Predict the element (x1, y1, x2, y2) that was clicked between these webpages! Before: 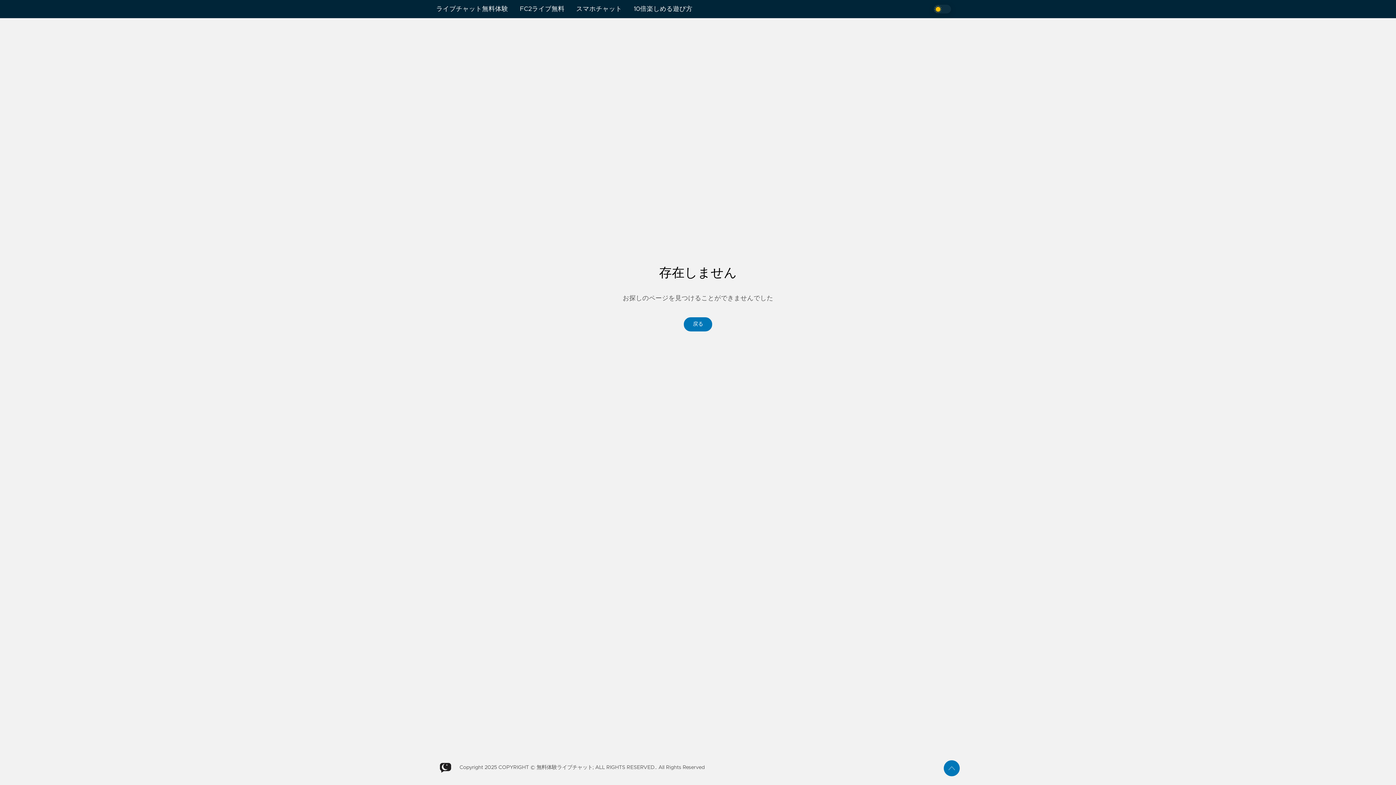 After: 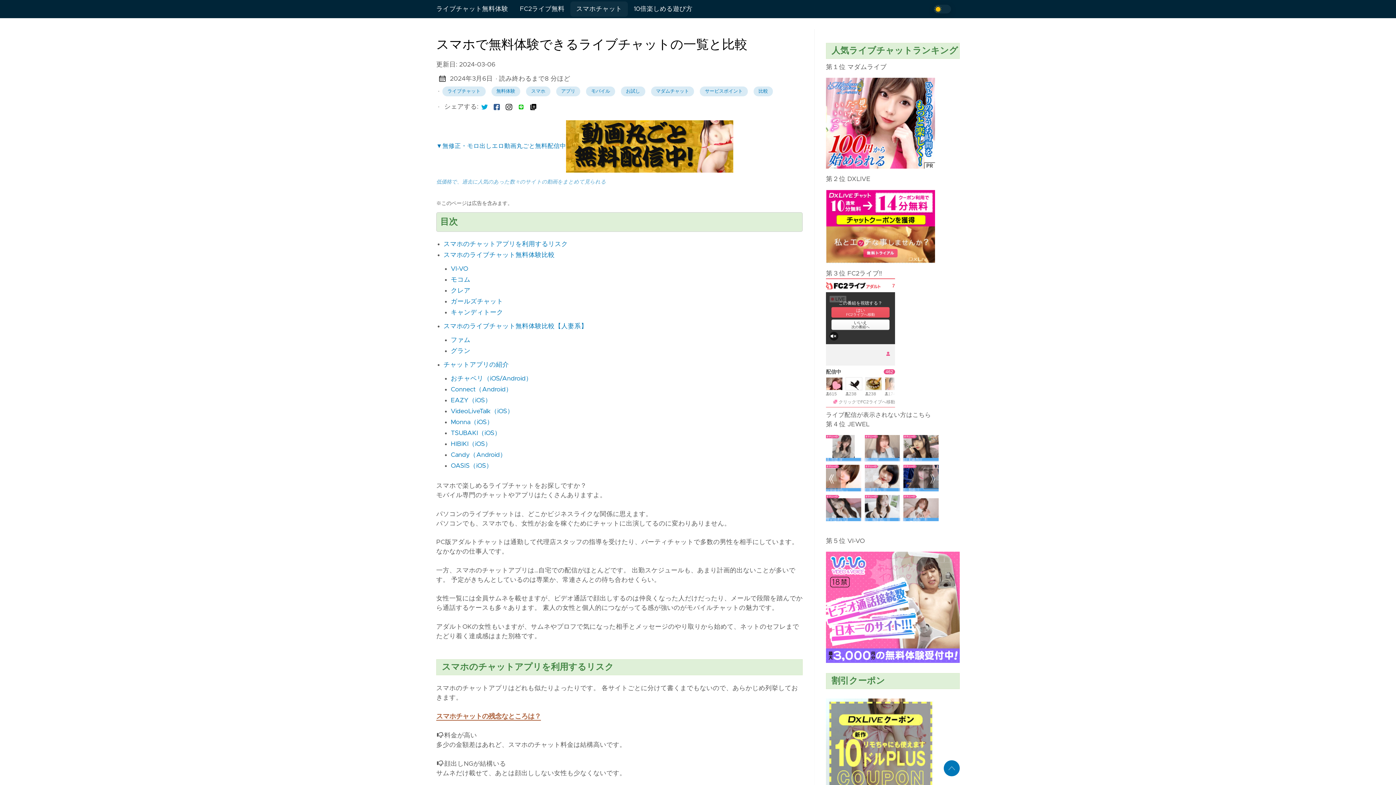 Action: bbox: (570, 1, 628, 16) label: スマホチャット